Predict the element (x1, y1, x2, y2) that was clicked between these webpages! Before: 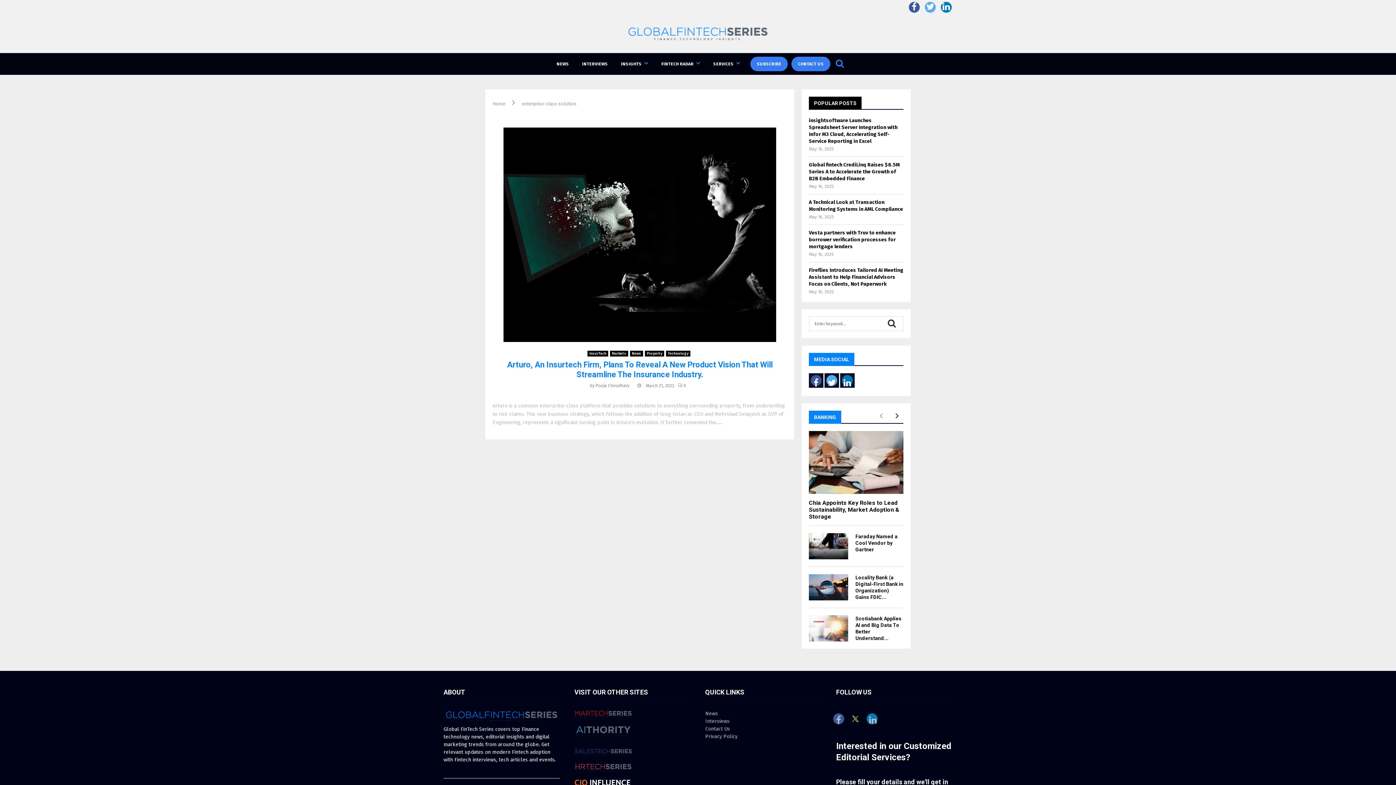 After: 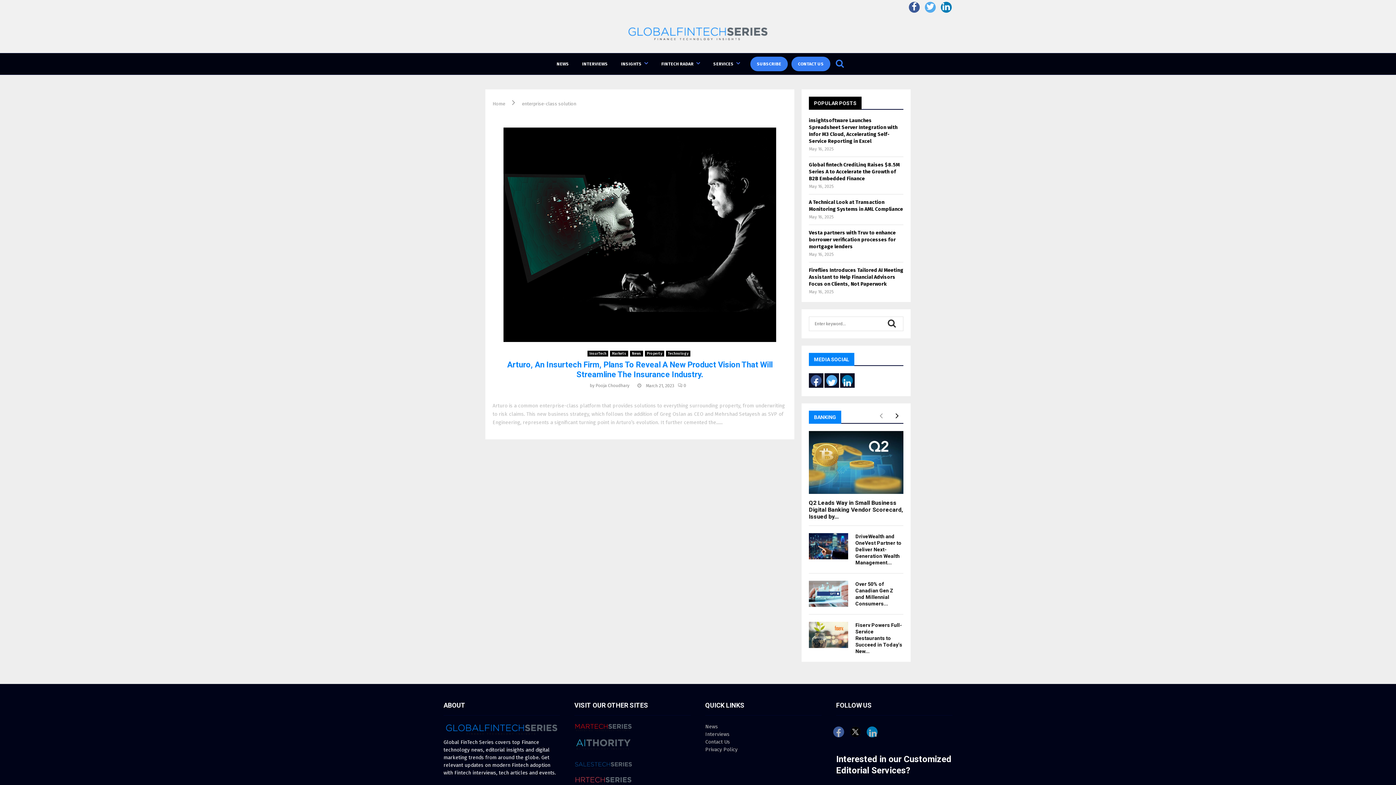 Action: bbox: (522, 101, 576, 106) label: enterprise-class solution